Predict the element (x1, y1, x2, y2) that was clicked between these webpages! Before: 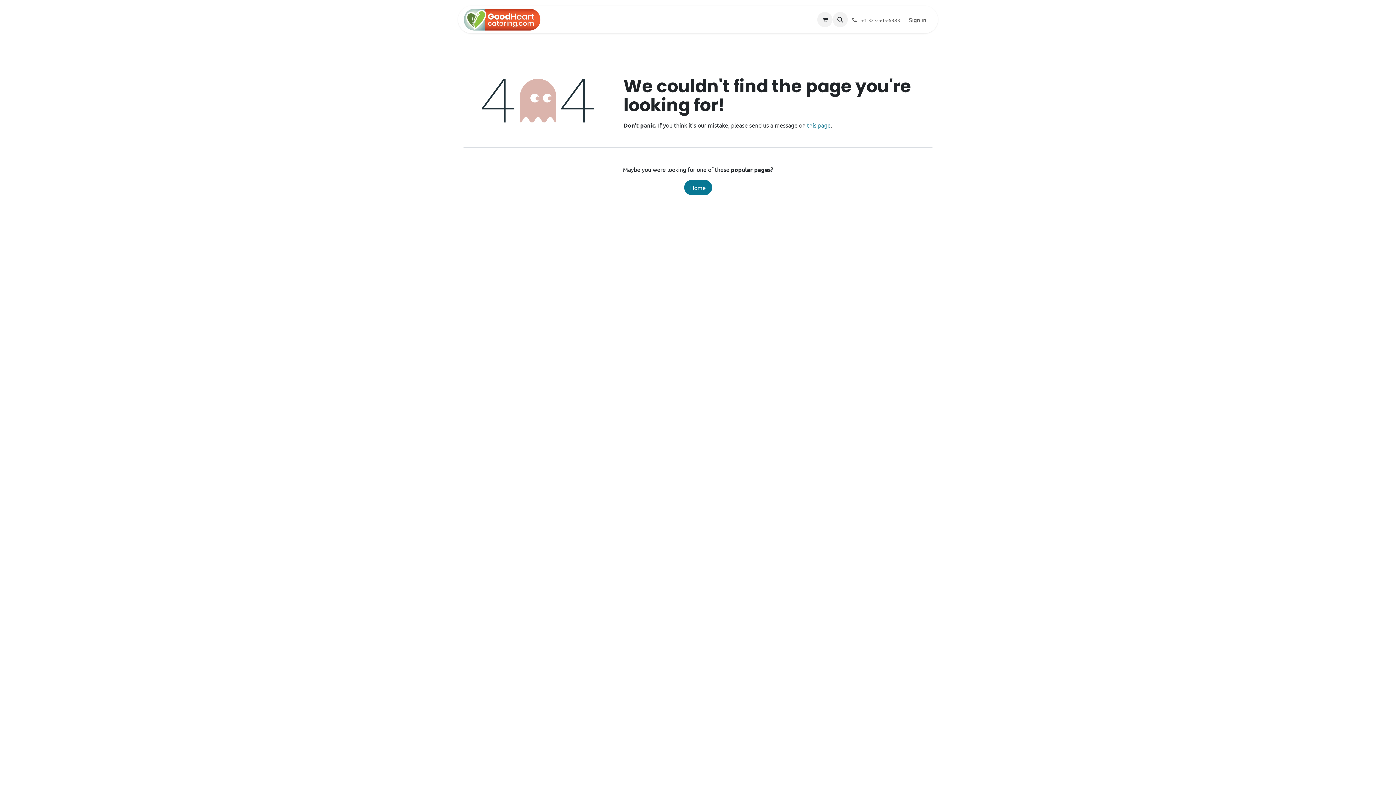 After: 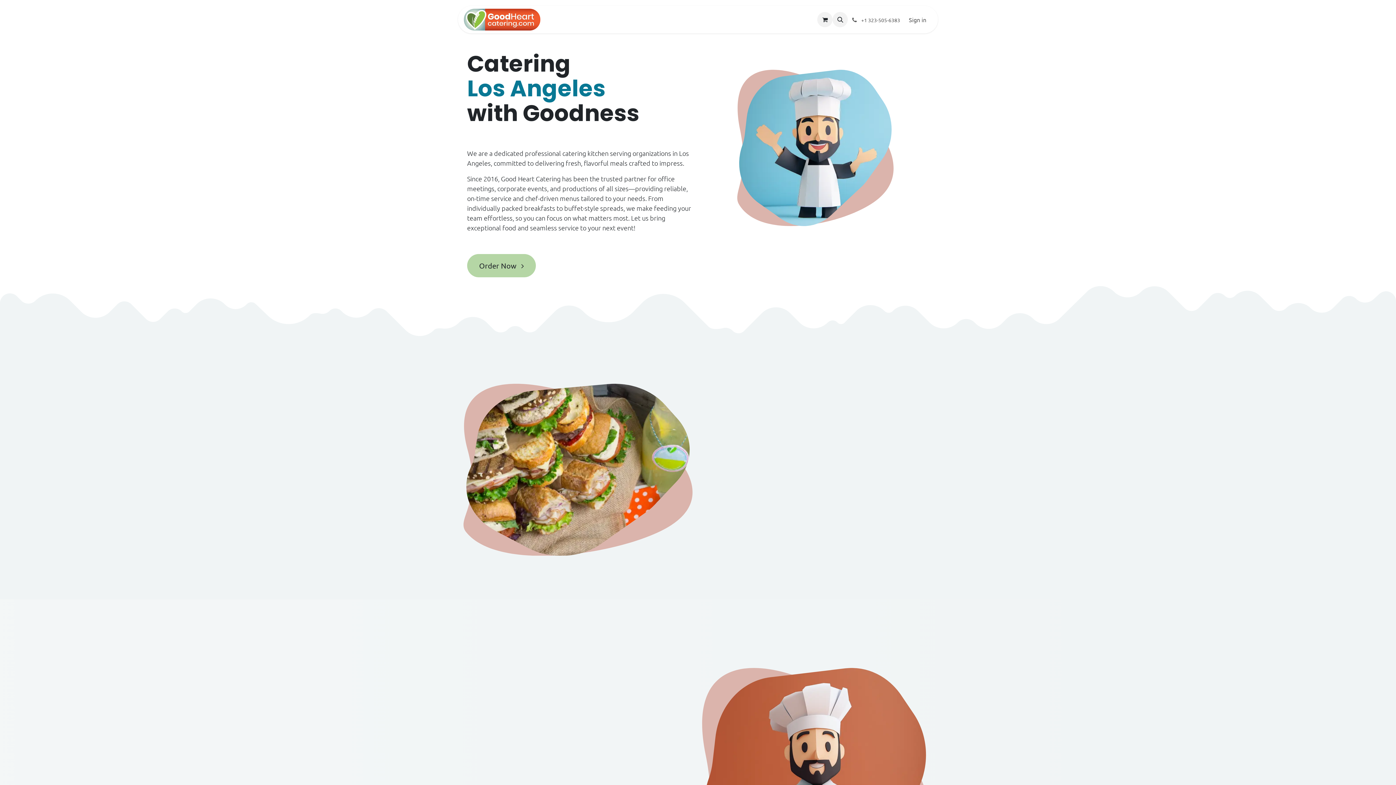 Action: bbox: (464, 8, 540, 30)